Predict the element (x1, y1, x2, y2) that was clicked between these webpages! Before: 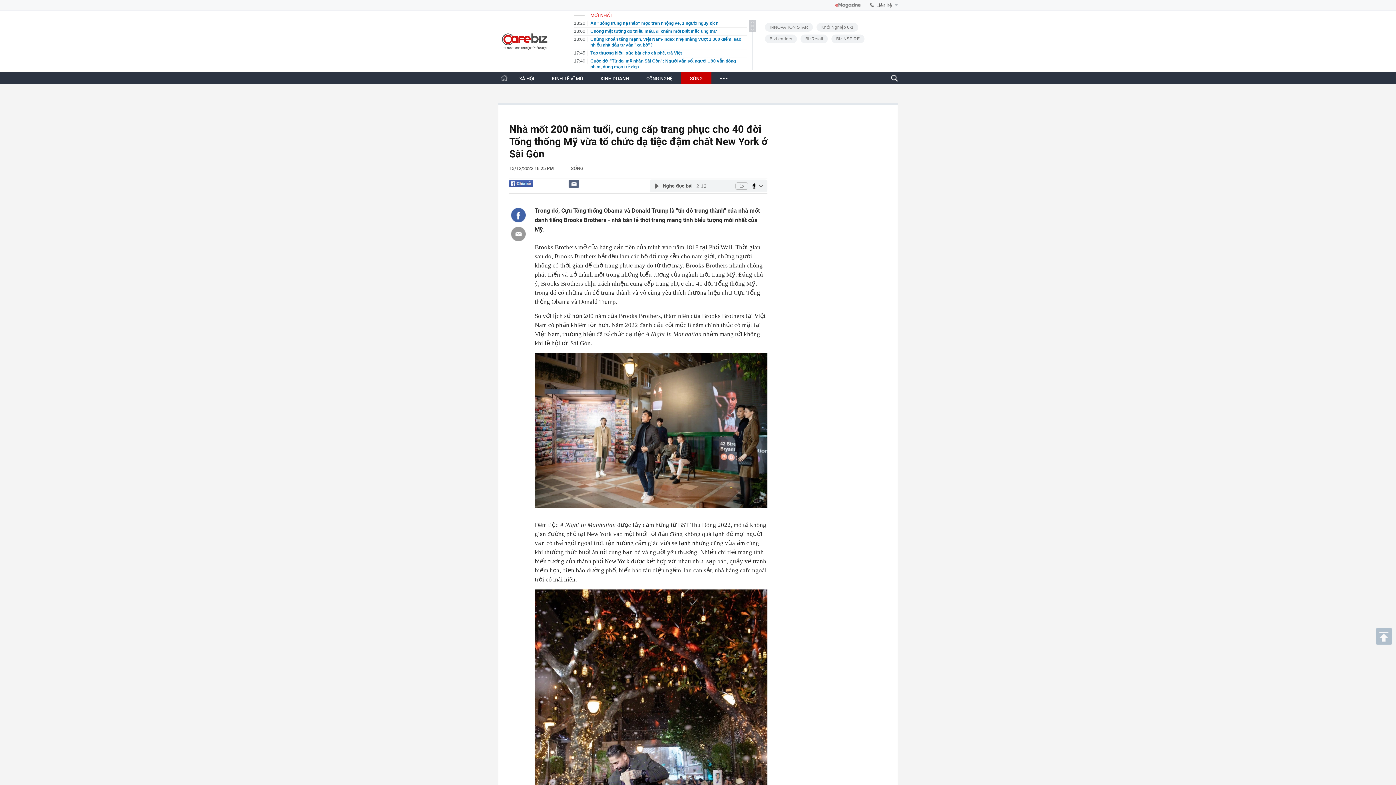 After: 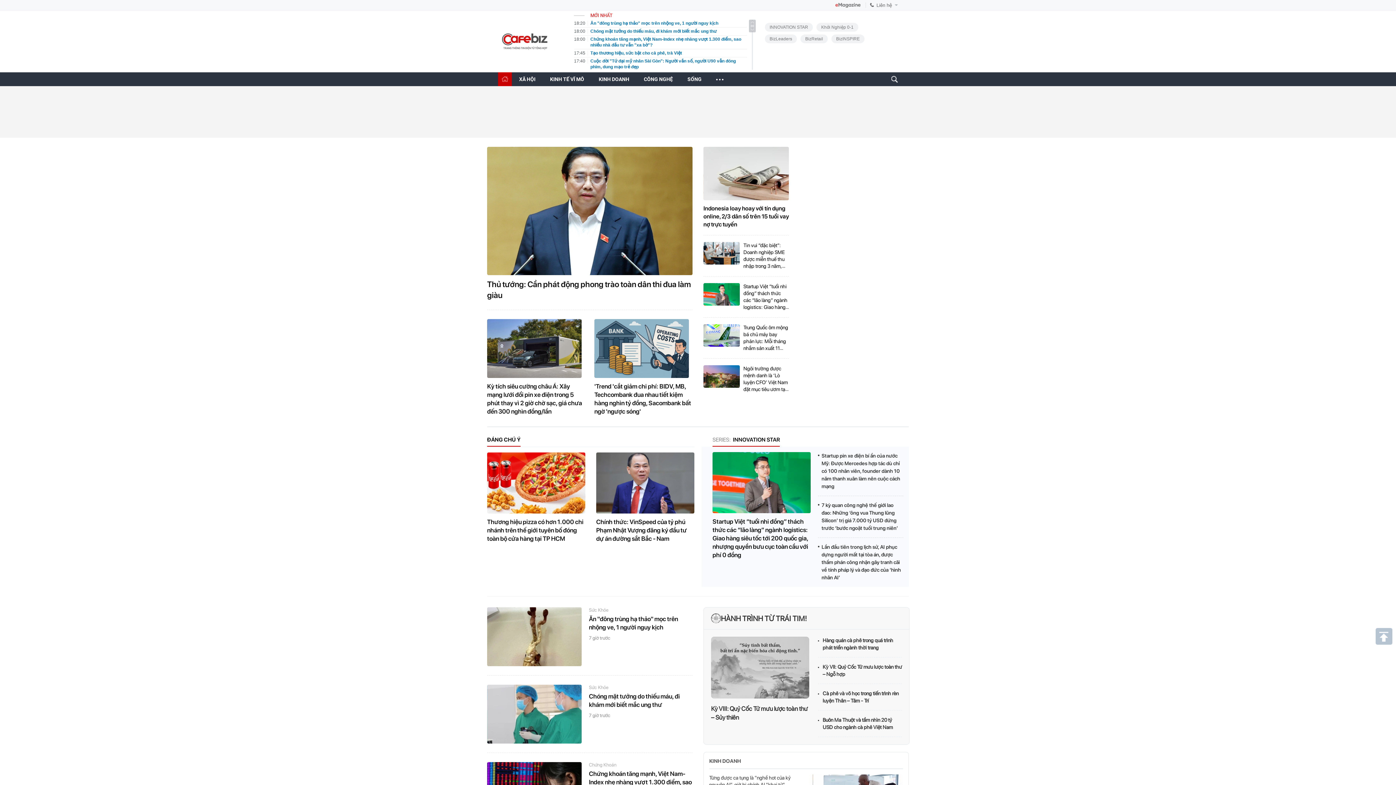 Action: bbox: (501, 75, 507, 80)